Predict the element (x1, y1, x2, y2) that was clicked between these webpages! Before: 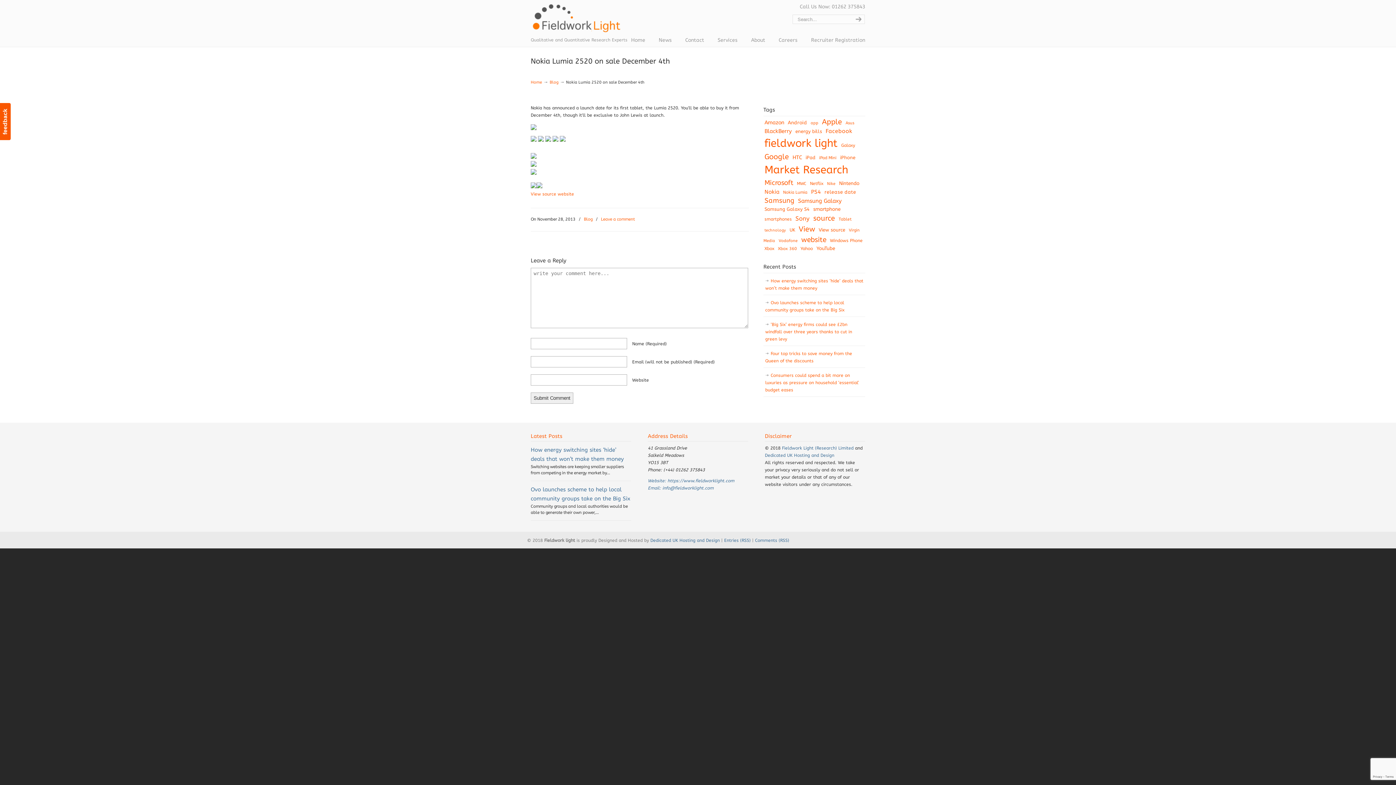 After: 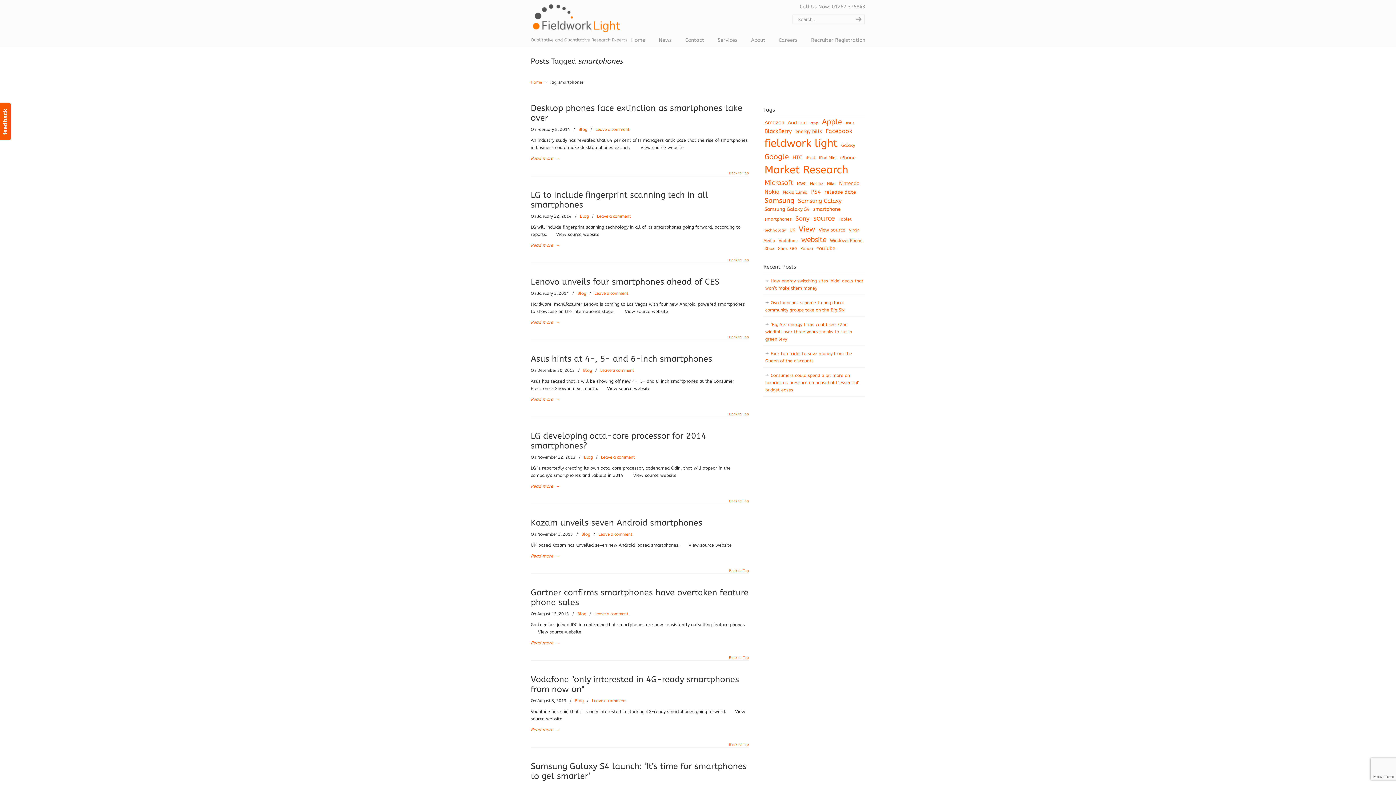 Action: label: smartphones (19 items) bbox: (763, 215, 793, 222)